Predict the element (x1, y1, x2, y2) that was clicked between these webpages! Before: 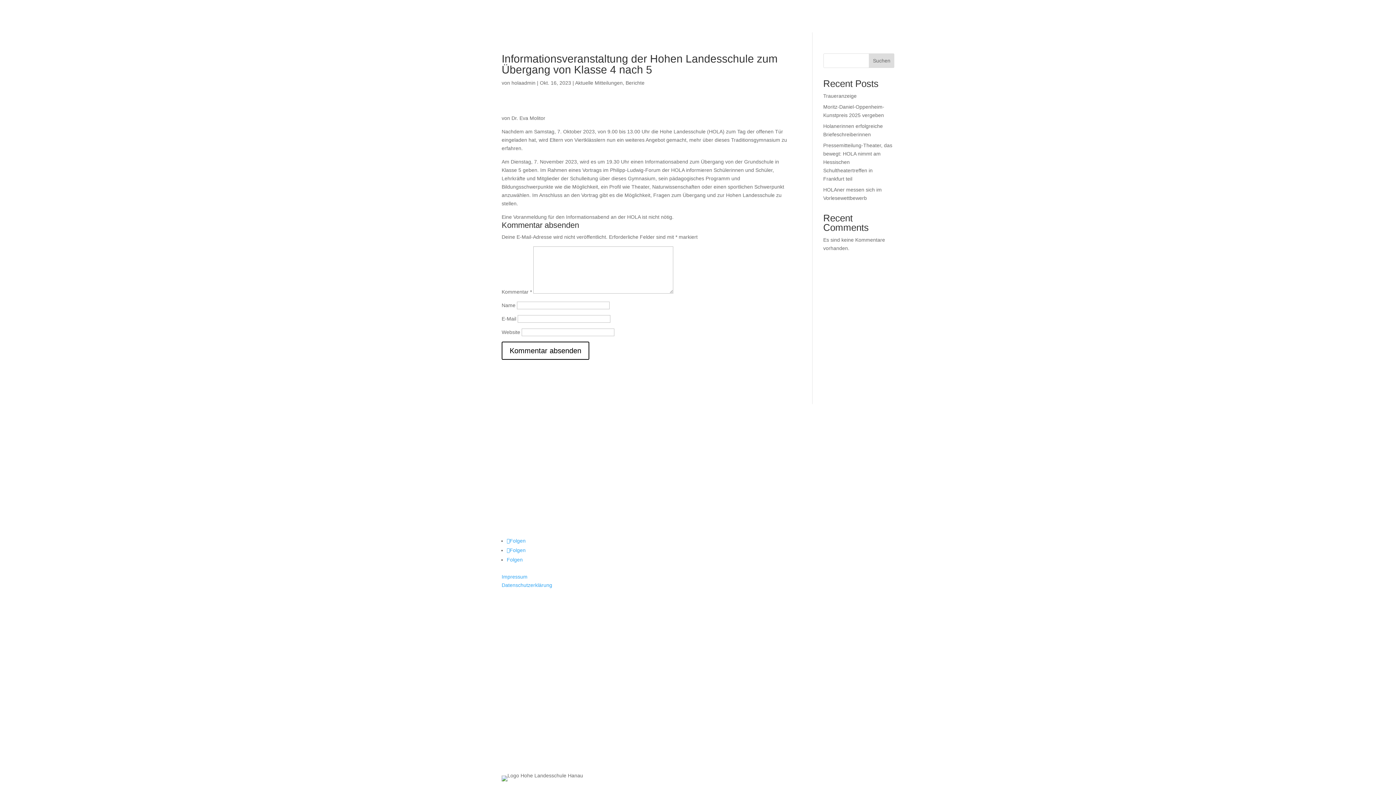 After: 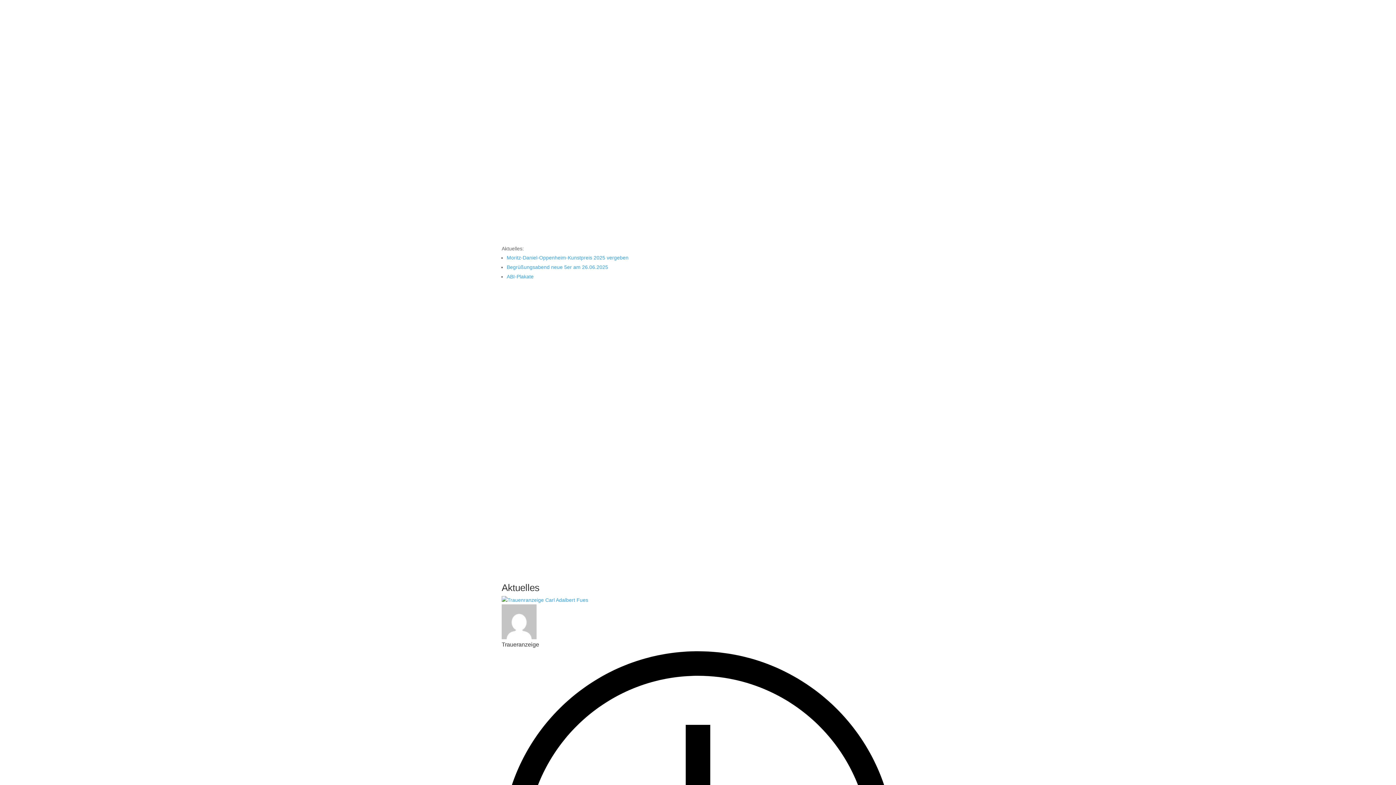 Action: bbox: (465, -1, 930, 13)